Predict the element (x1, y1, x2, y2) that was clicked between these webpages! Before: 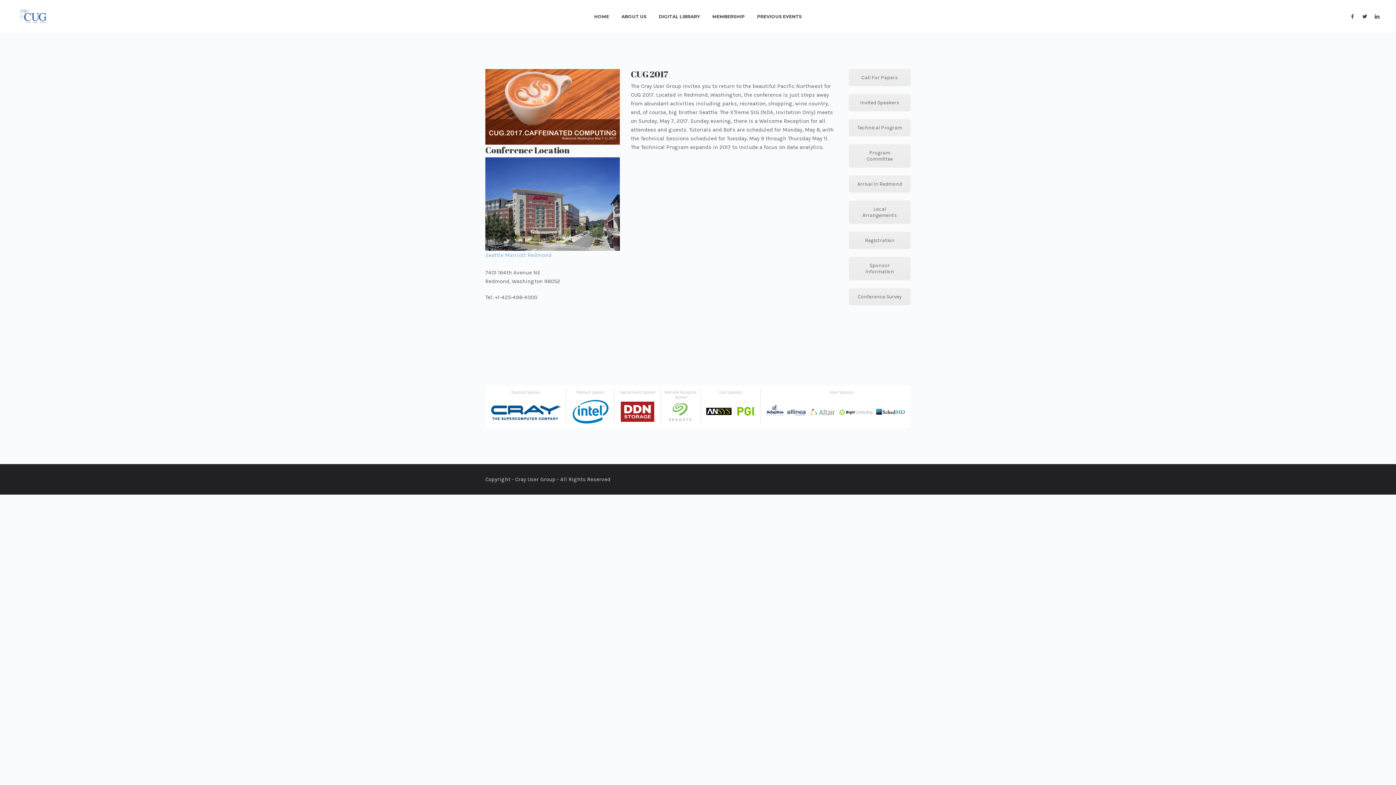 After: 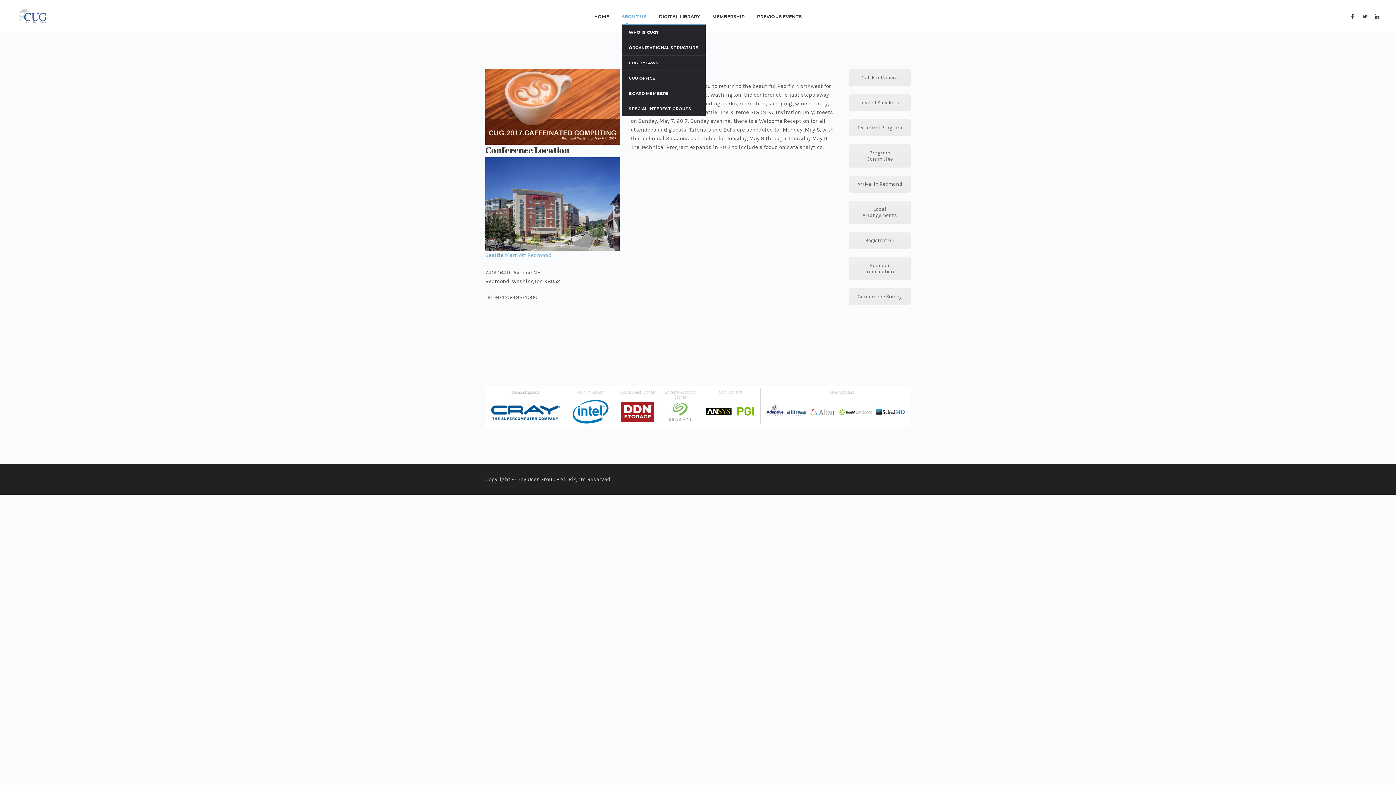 Action: label: ABOUT US bbox: (621, 14, 646, 18)